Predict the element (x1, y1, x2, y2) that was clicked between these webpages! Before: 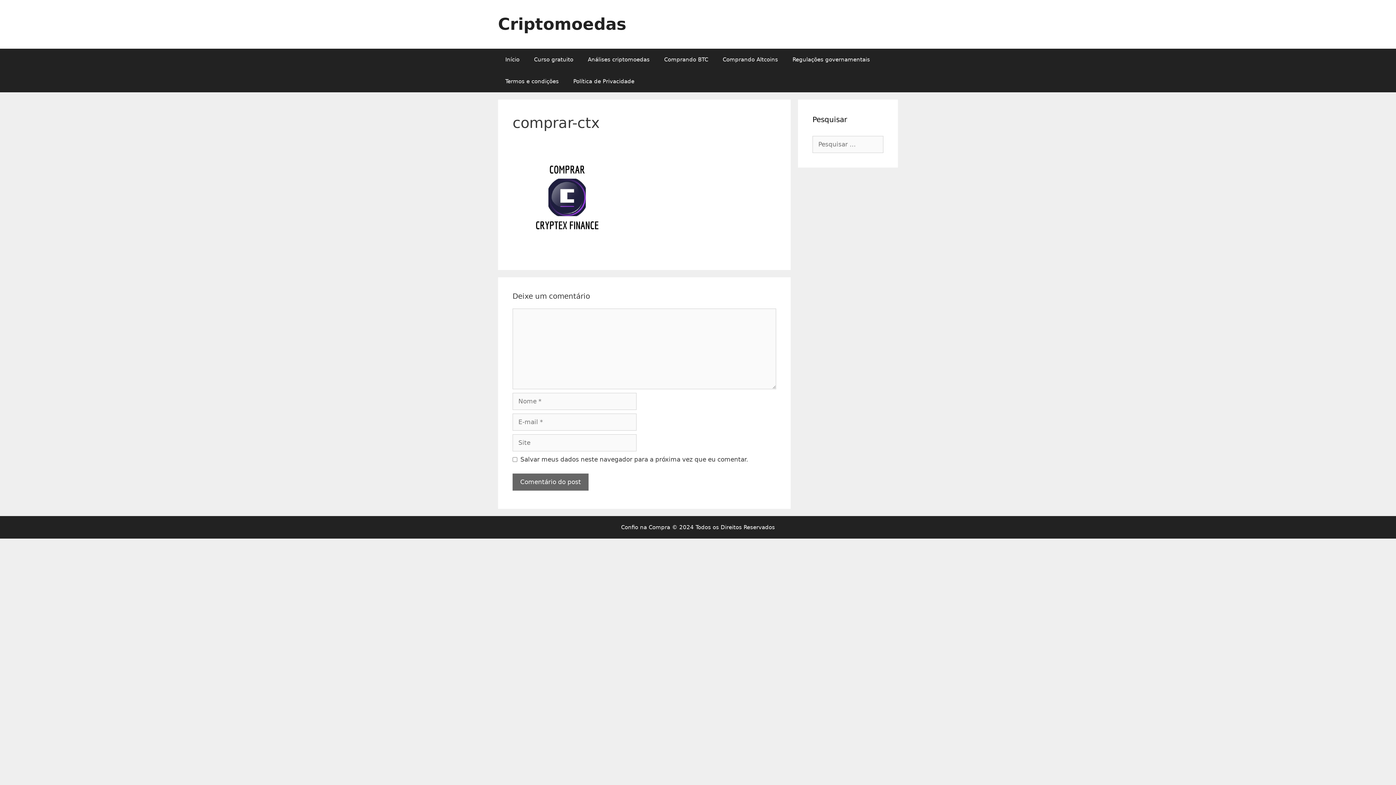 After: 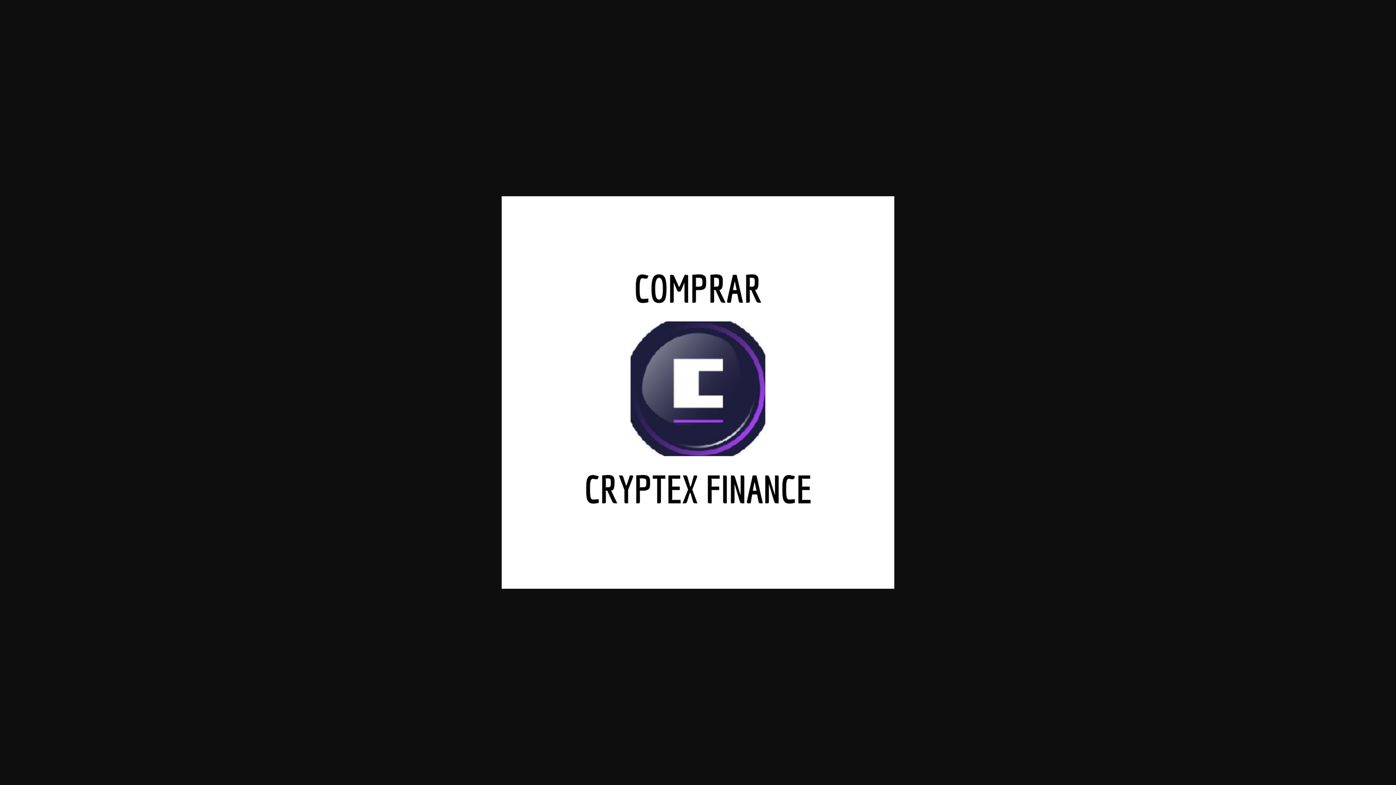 Action: bbox: (512, 247, 621, 254)